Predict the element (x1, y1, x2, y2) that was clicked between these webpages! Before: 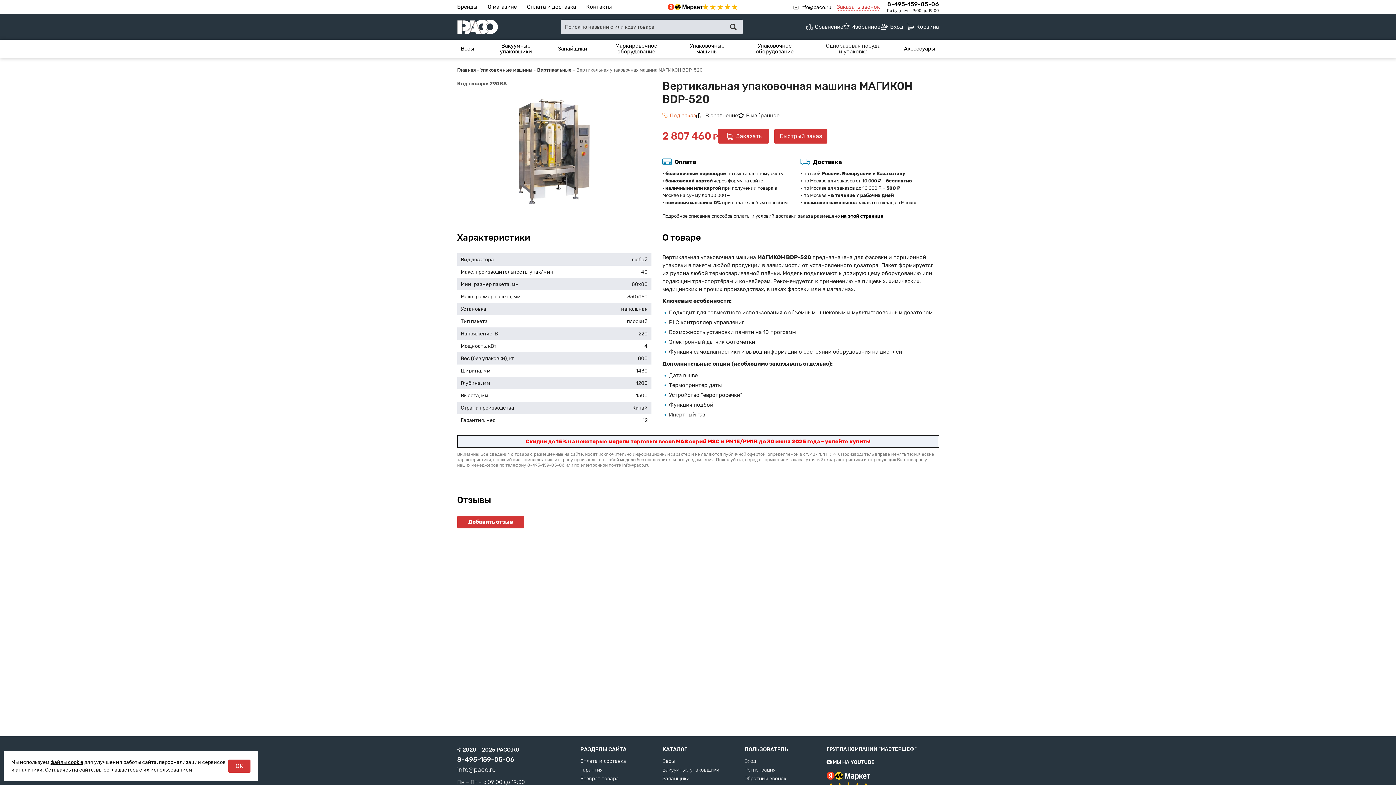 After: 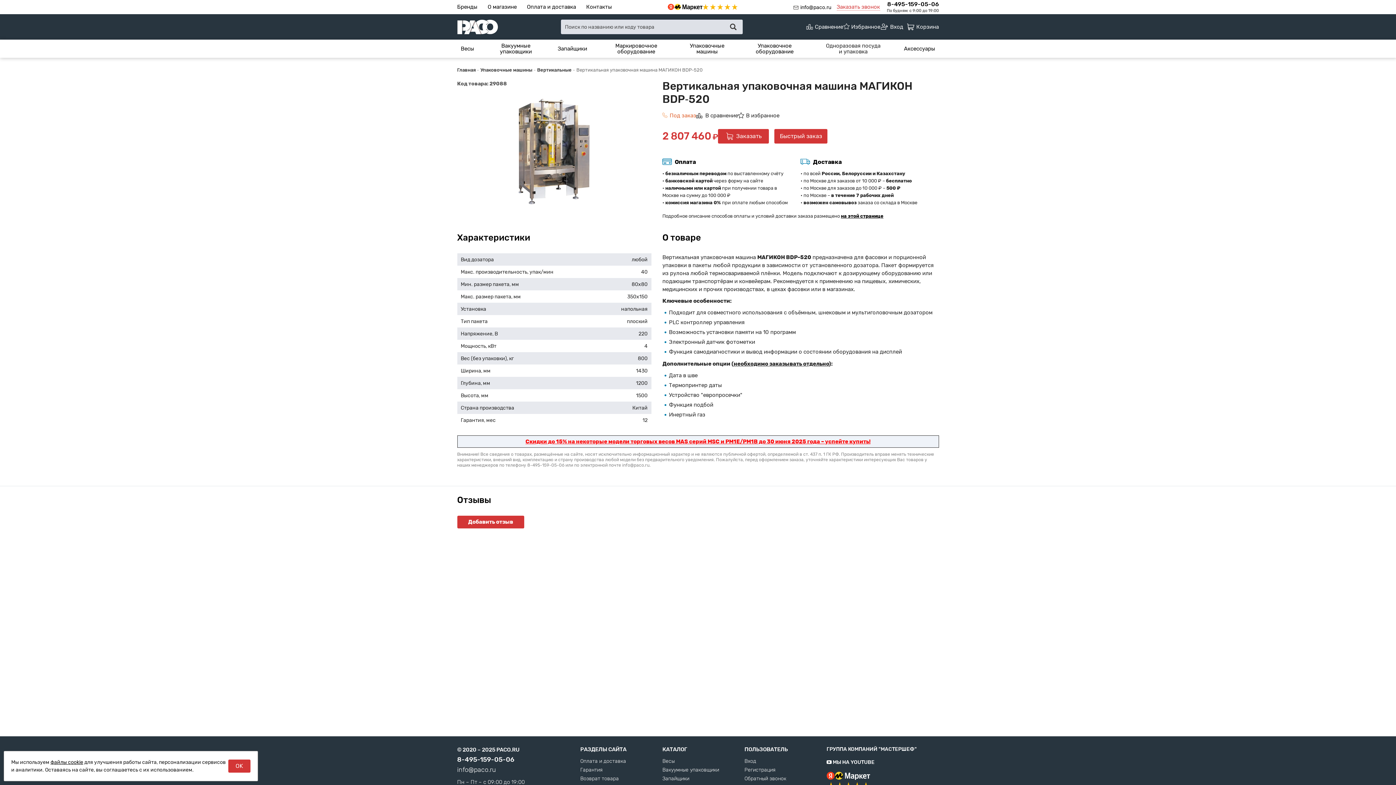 Action: bbox: (907, 23, 939, 30) label: Корзина